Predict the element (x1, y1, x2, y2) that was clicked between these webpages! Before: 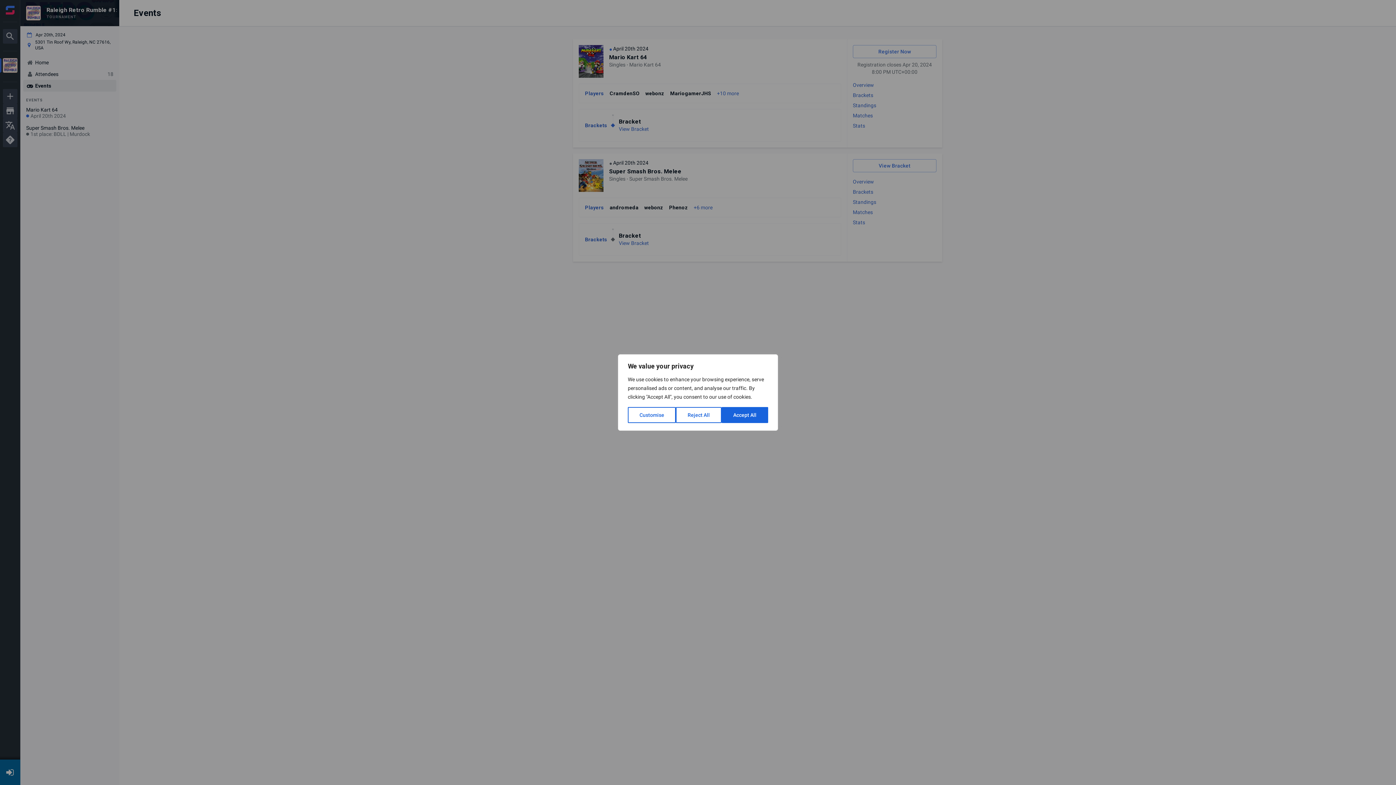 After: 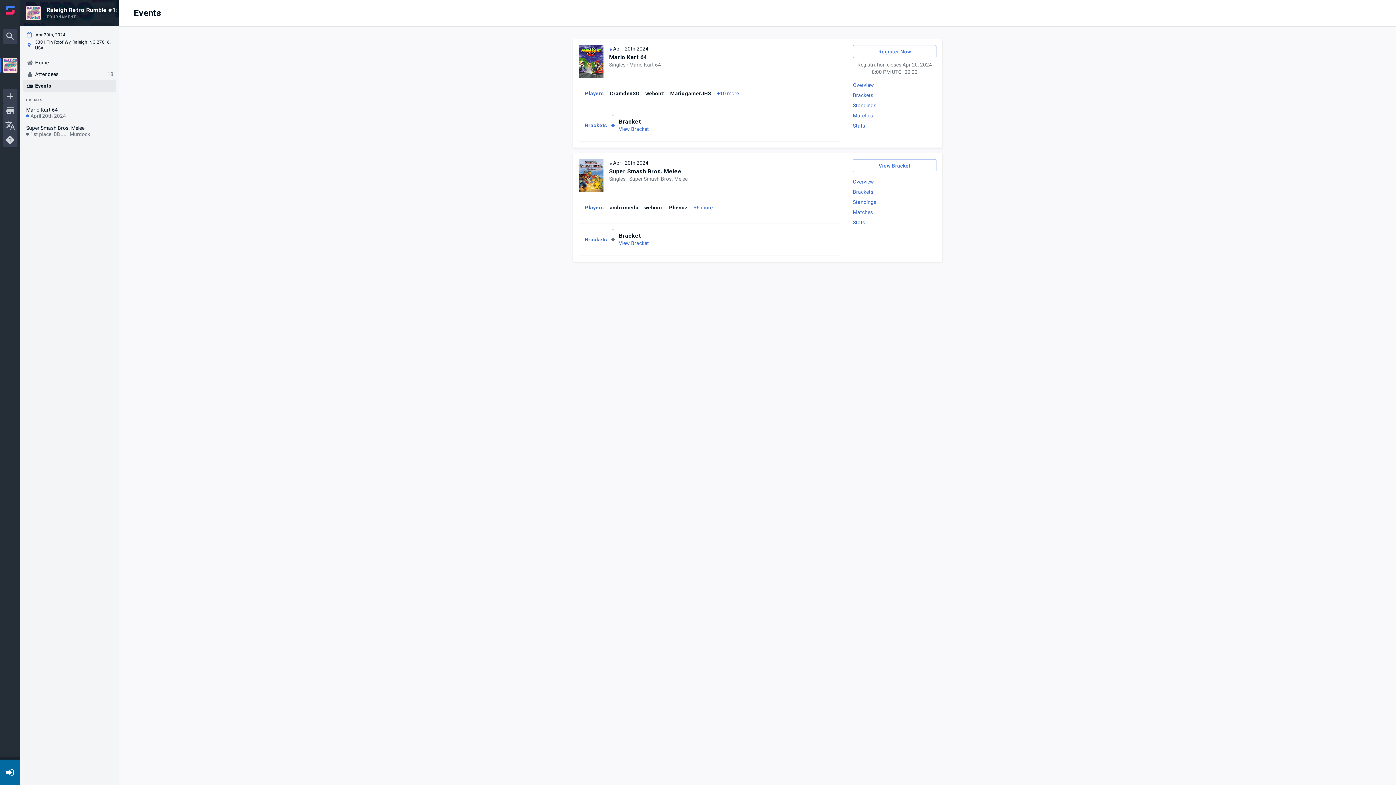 Action: label: Reject All bbox: (676, 407, 721, 423)